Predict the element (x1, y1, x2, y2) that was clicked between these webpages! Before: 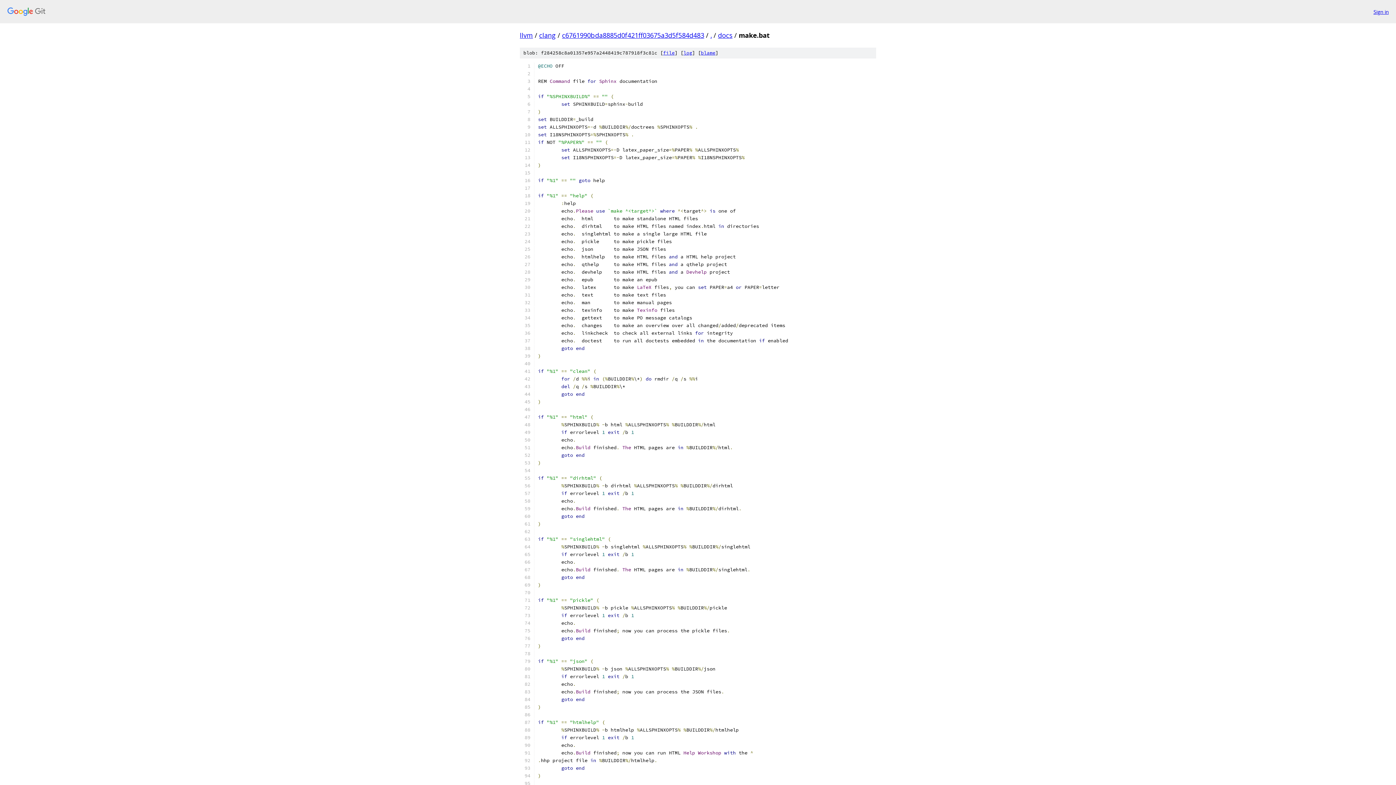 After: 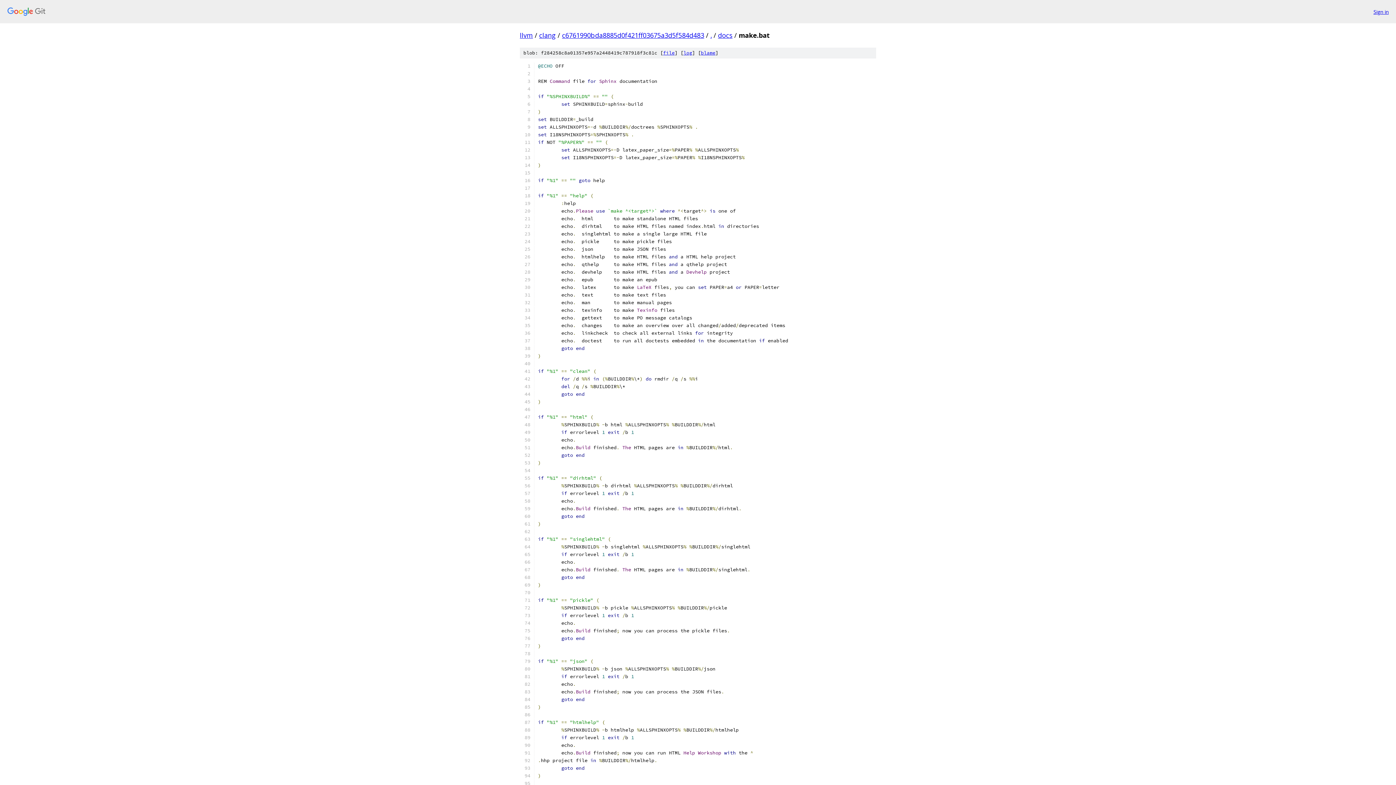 Action: label: file bbox: (663, 49, 674, 56)